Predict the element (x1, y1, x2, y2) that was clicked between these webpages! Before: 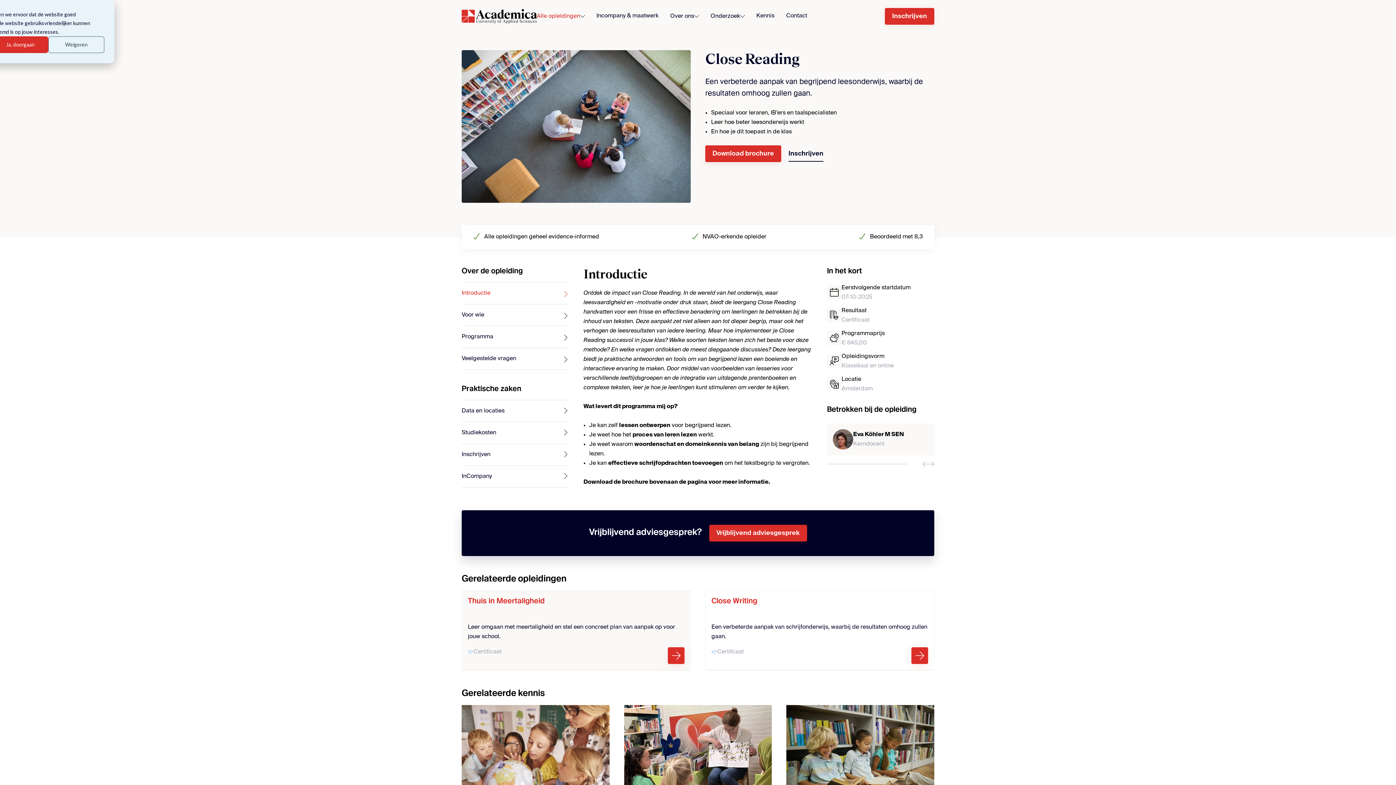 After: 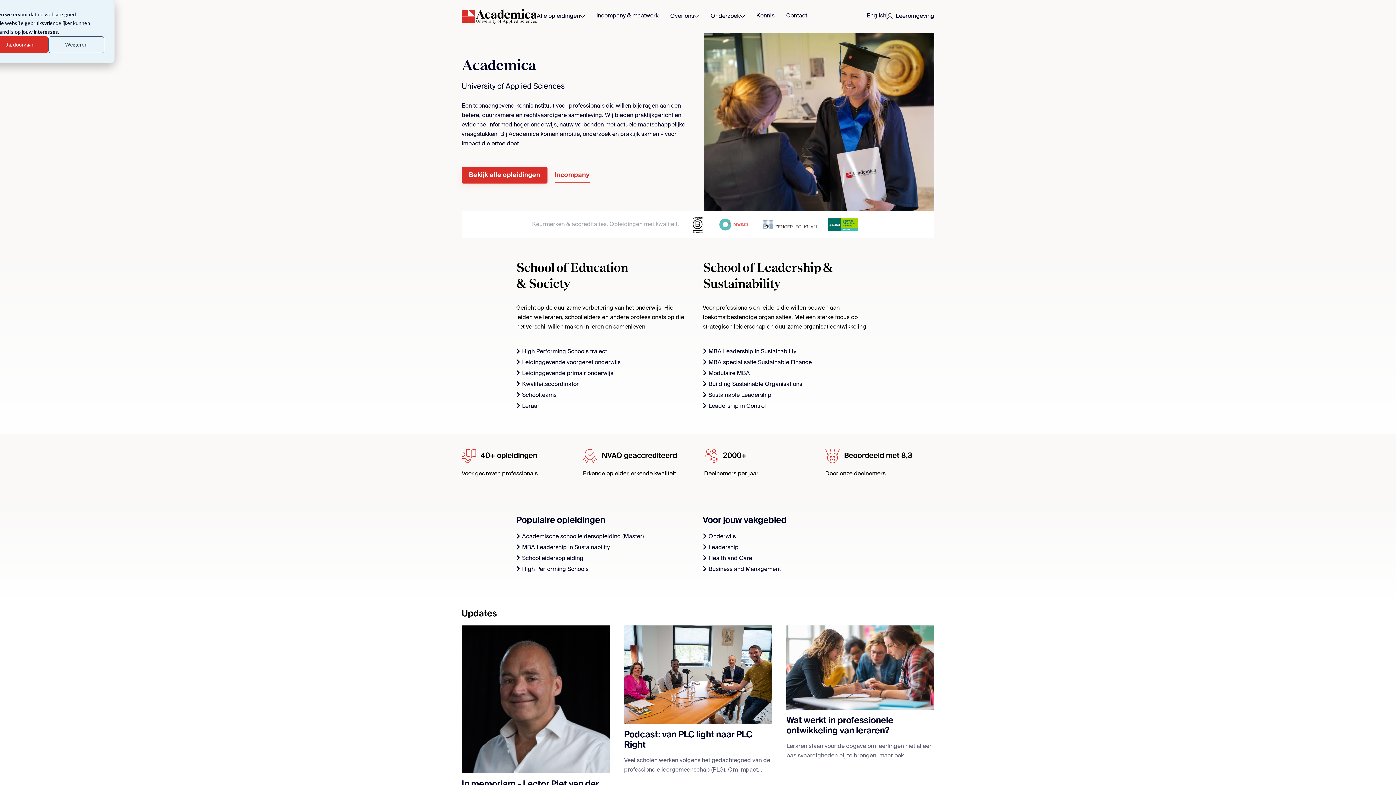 Action: bbox: (461, 9, 536, 23)